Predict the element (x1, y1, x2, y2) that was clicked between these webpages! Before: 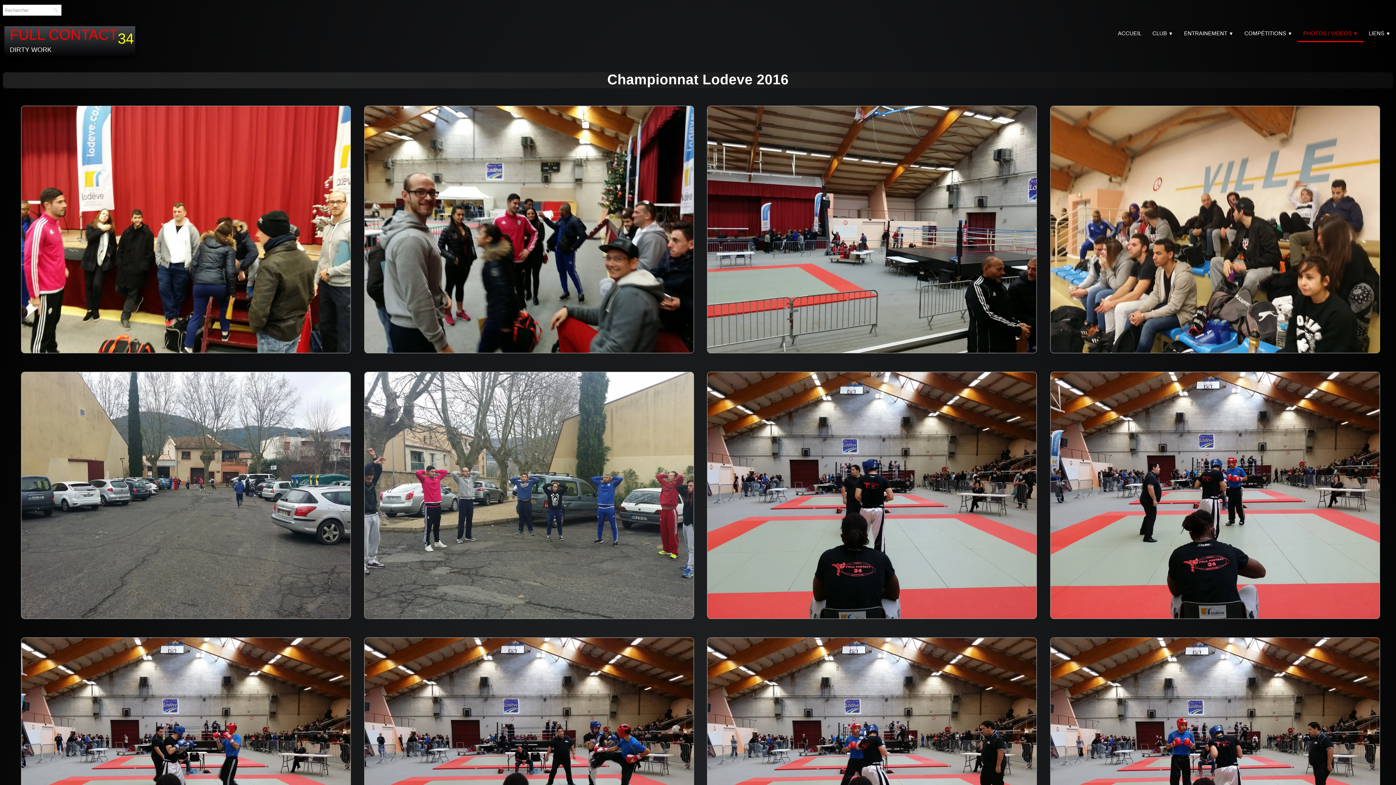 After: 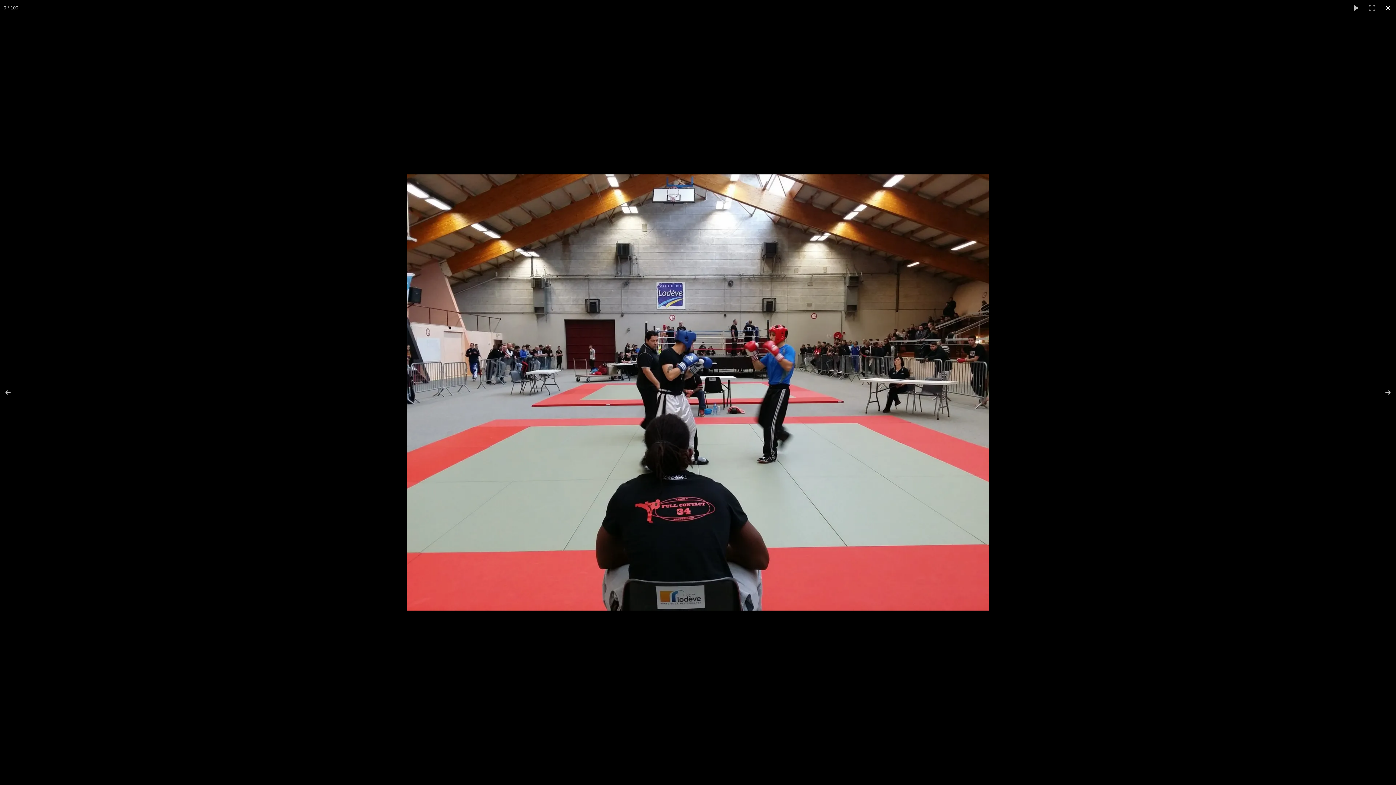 Action: bbox: (16, 753, 355, 758)